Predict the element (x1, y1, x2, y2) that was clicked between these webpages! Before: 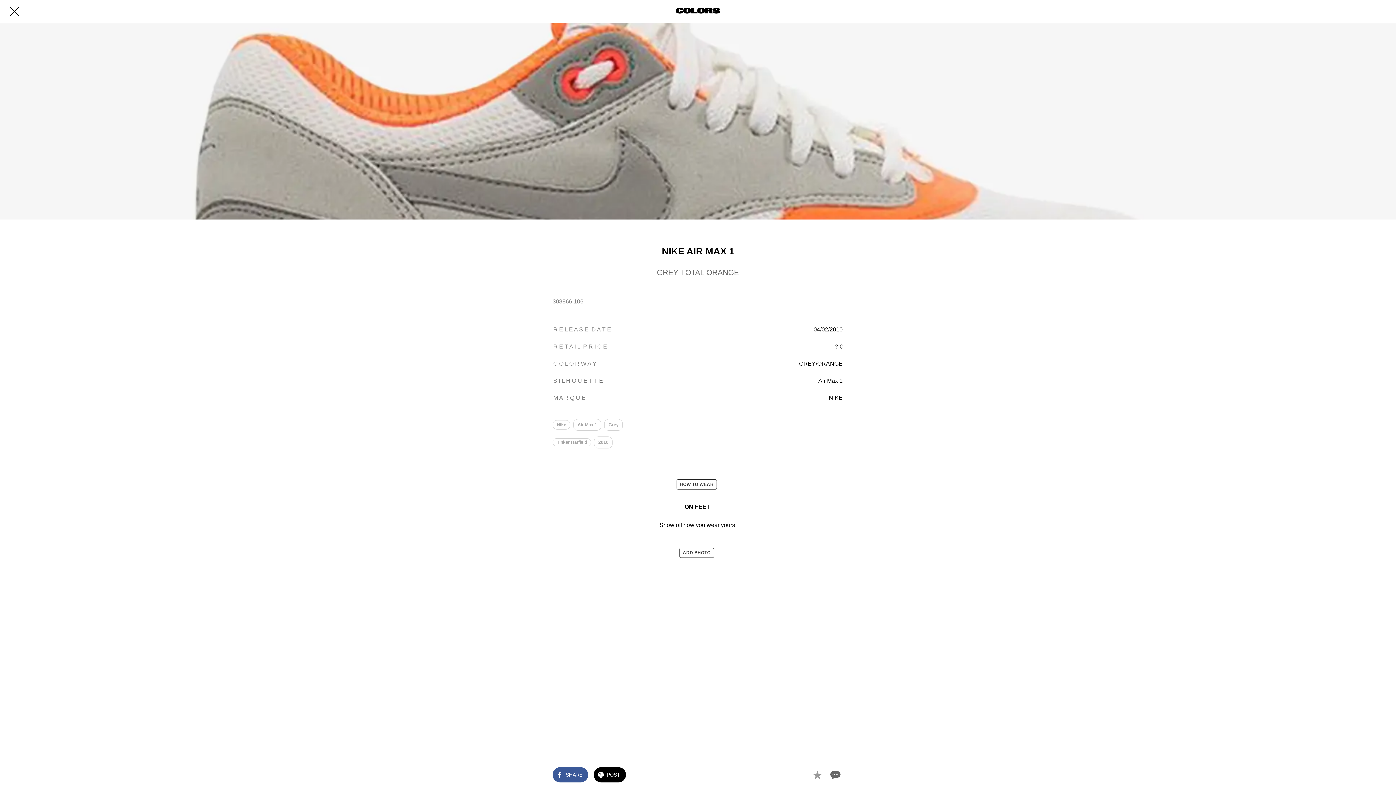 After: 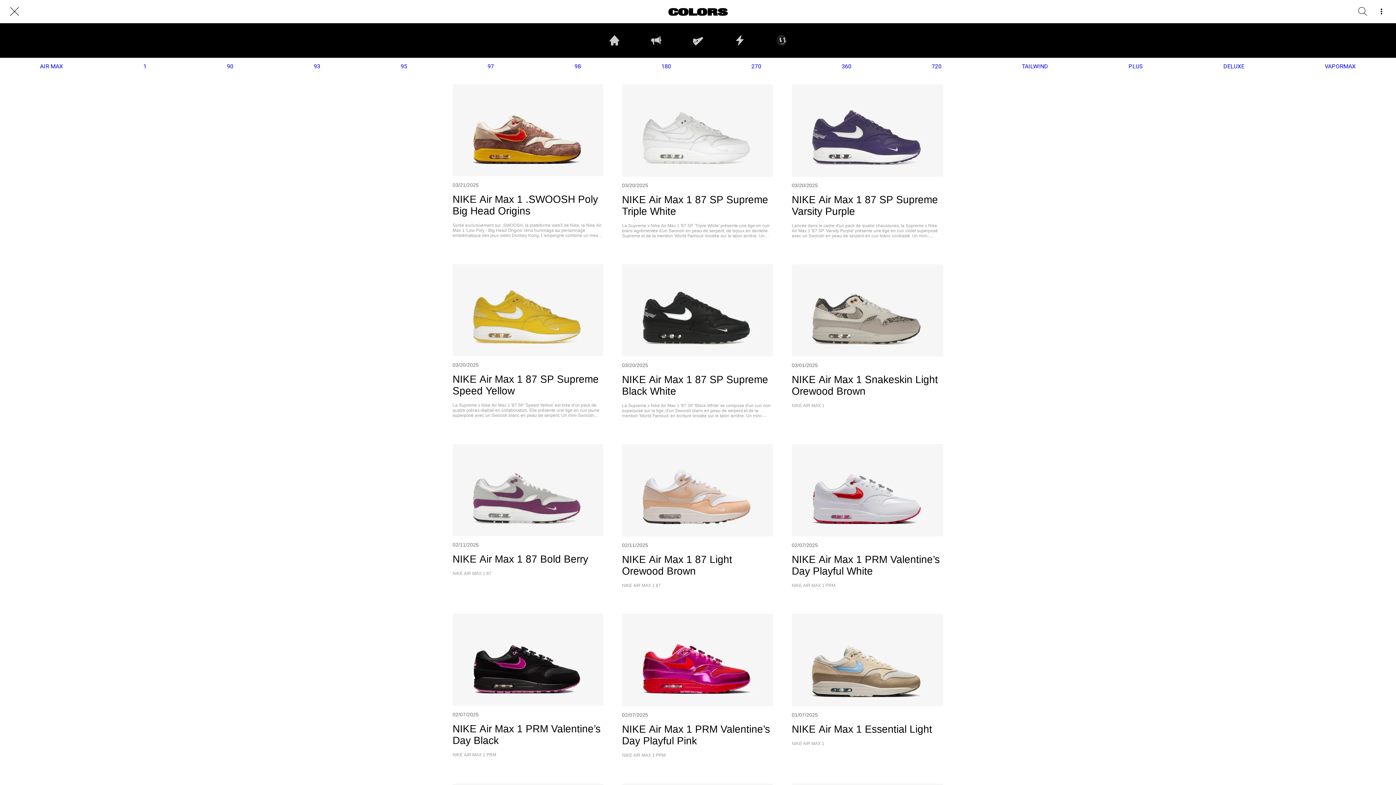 Action: label: Air Max 1 bbox: (573, 419, 601, 431)